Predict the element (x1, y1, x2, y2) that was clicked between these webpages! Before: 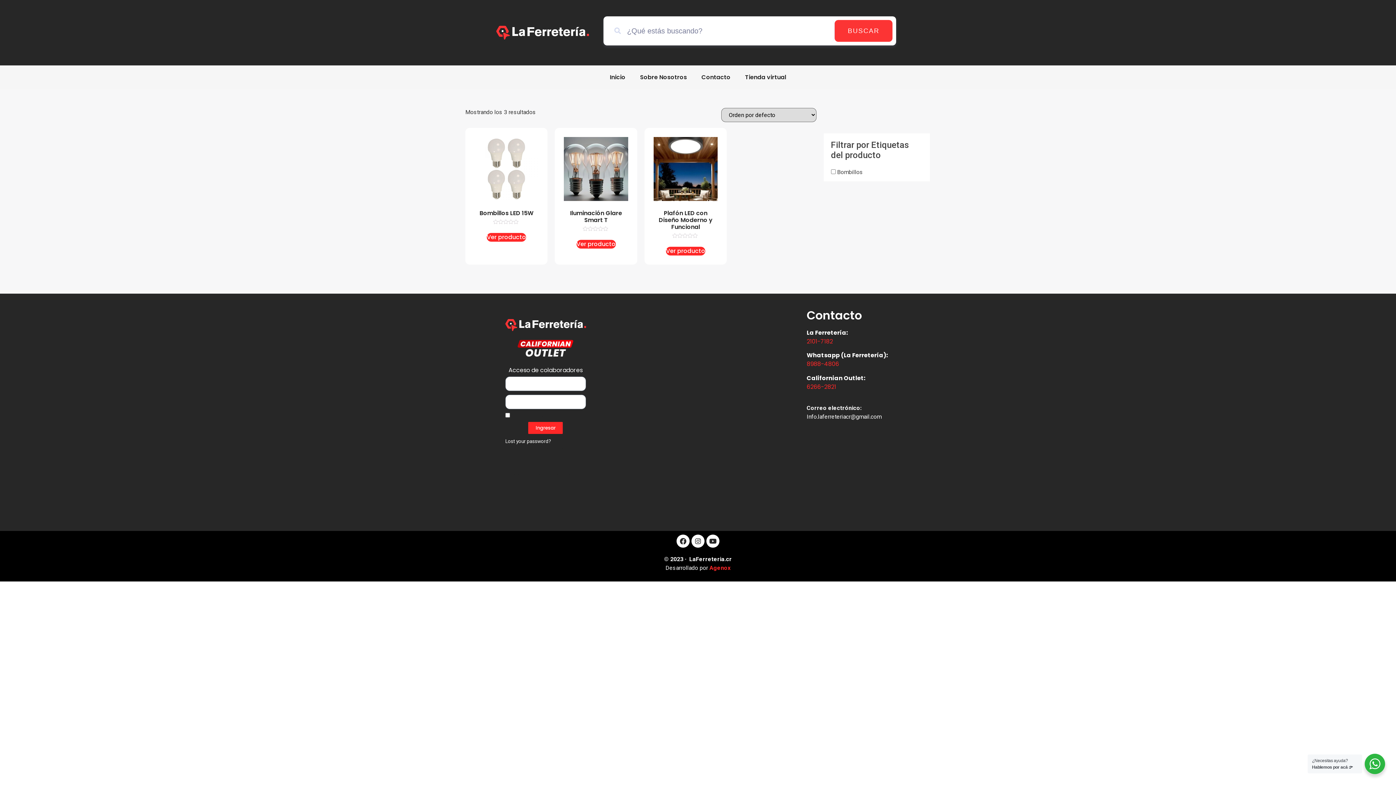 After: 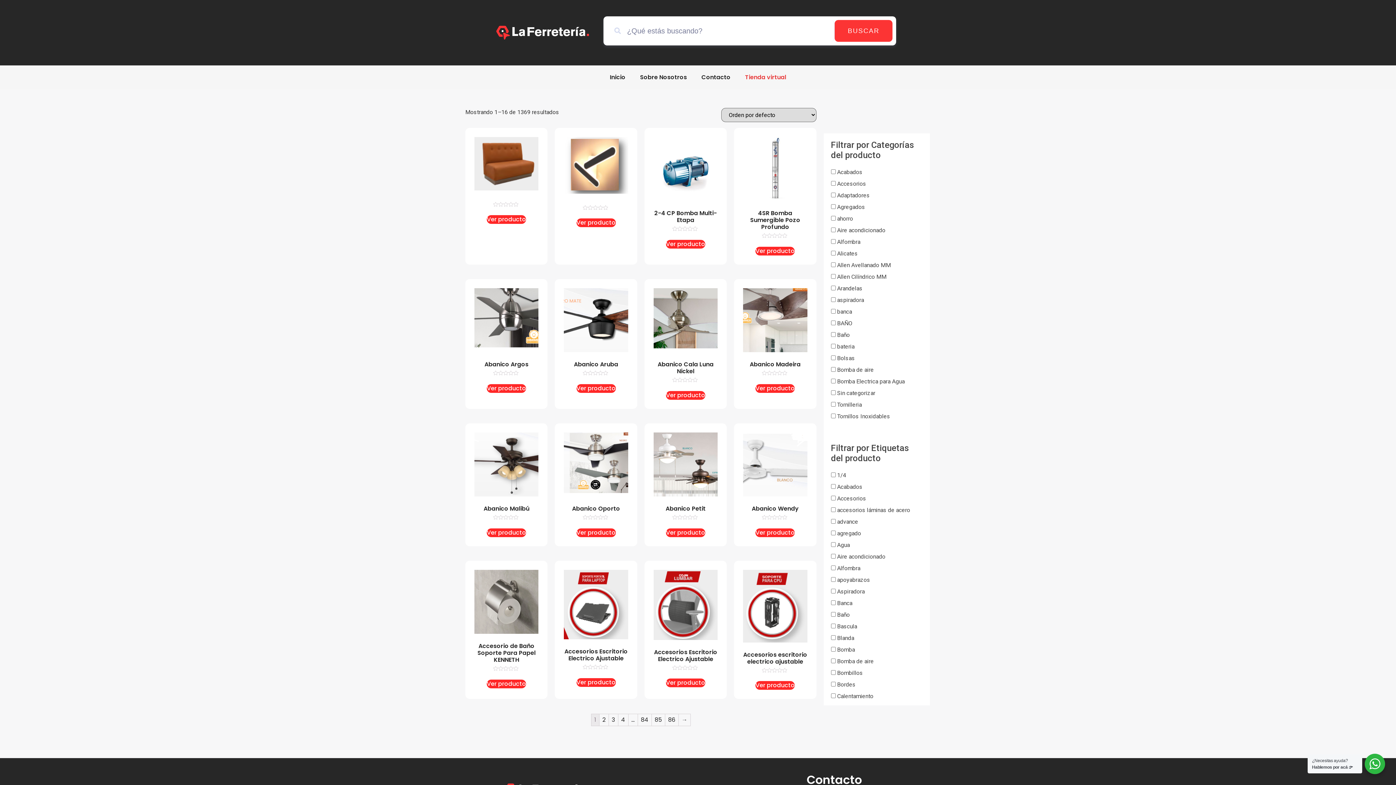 Action: bbox: (738, 69, 793, 85) label: Tienda virtual